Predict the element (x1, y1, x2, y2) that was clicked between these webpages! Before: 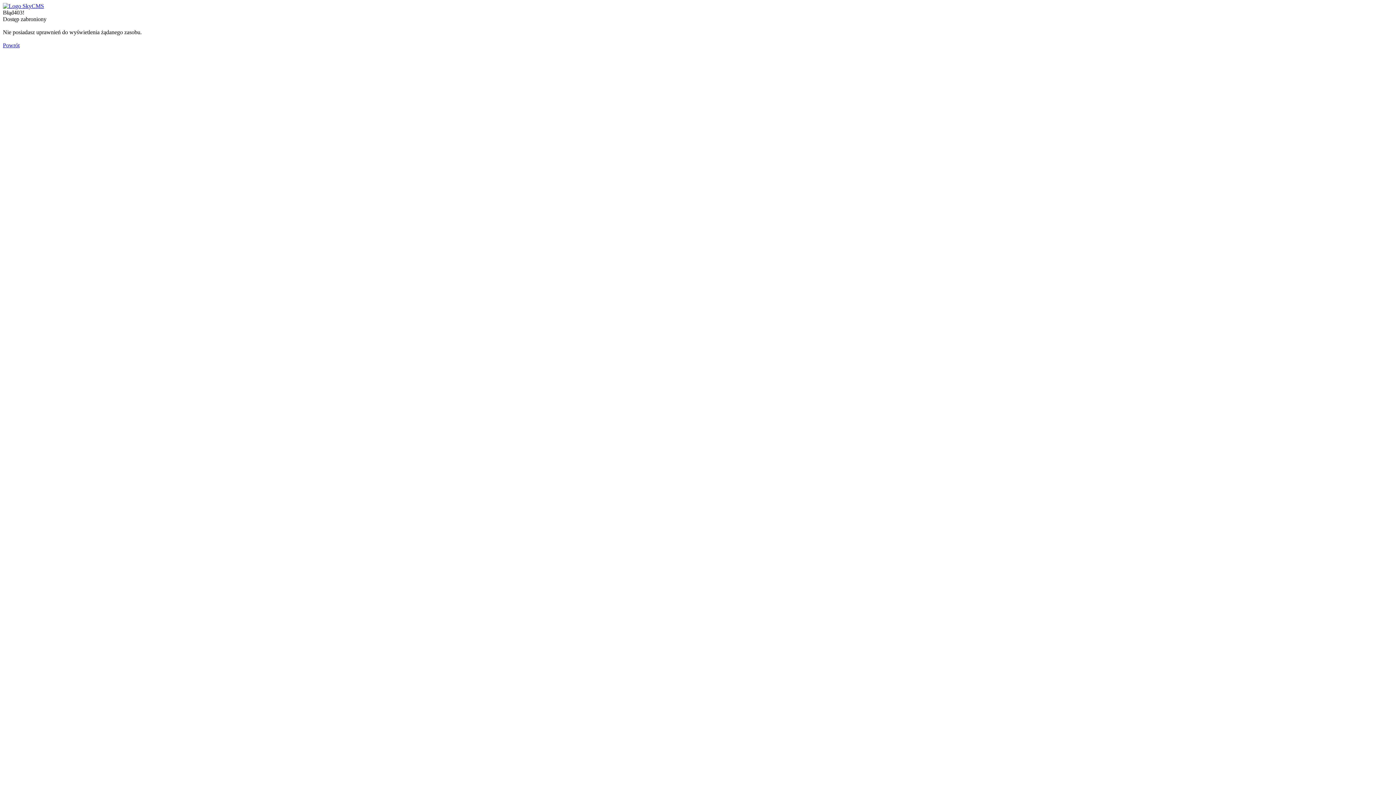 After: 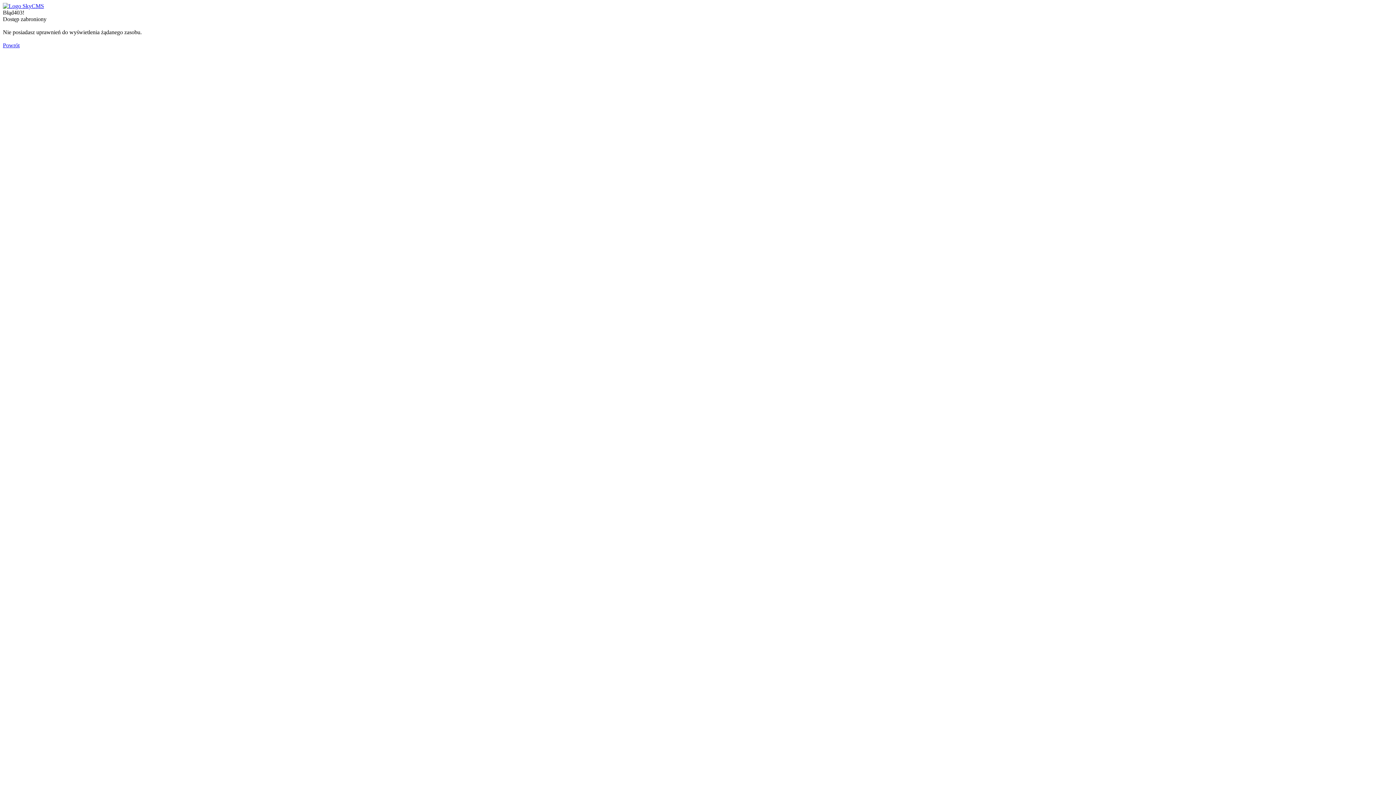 Action: bbox: (2, 42, 19, 48) label: Powrót